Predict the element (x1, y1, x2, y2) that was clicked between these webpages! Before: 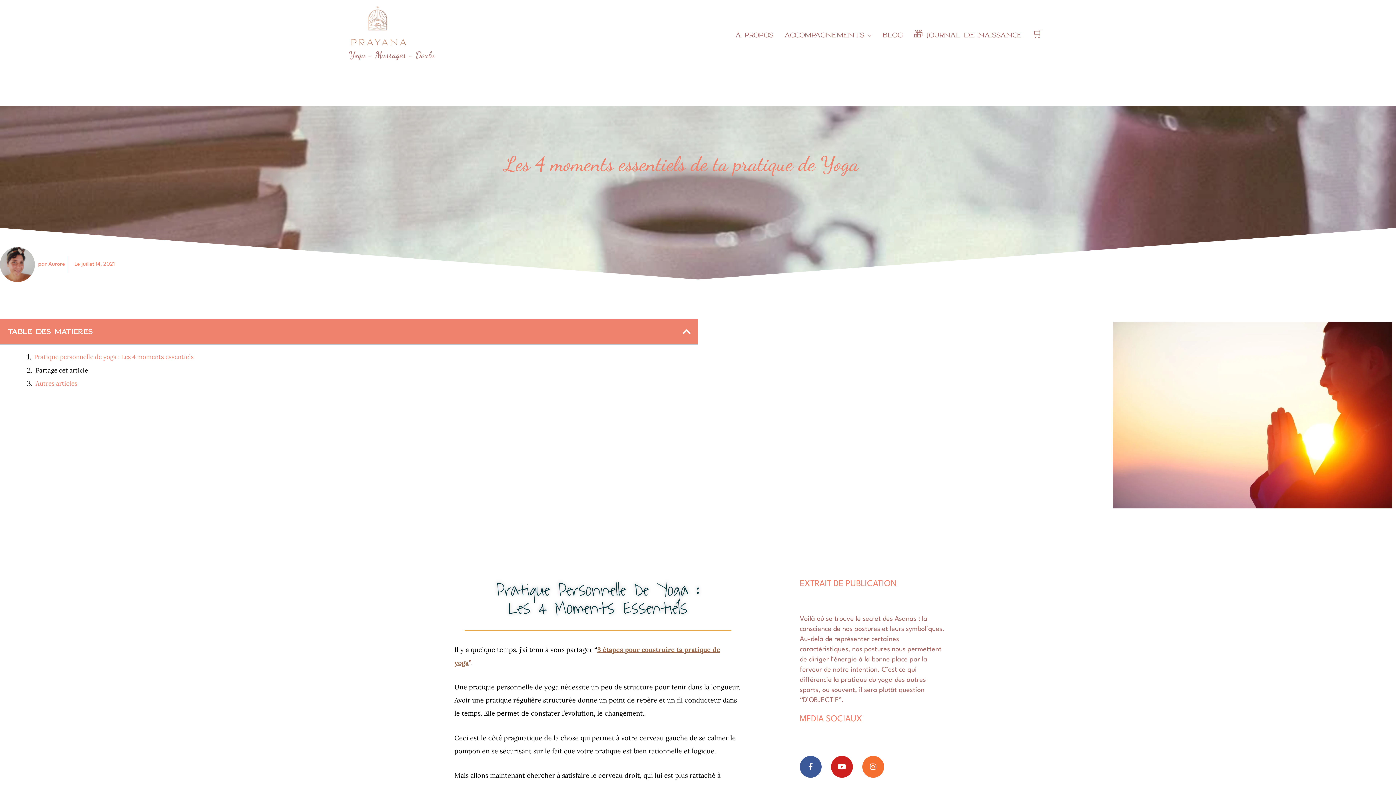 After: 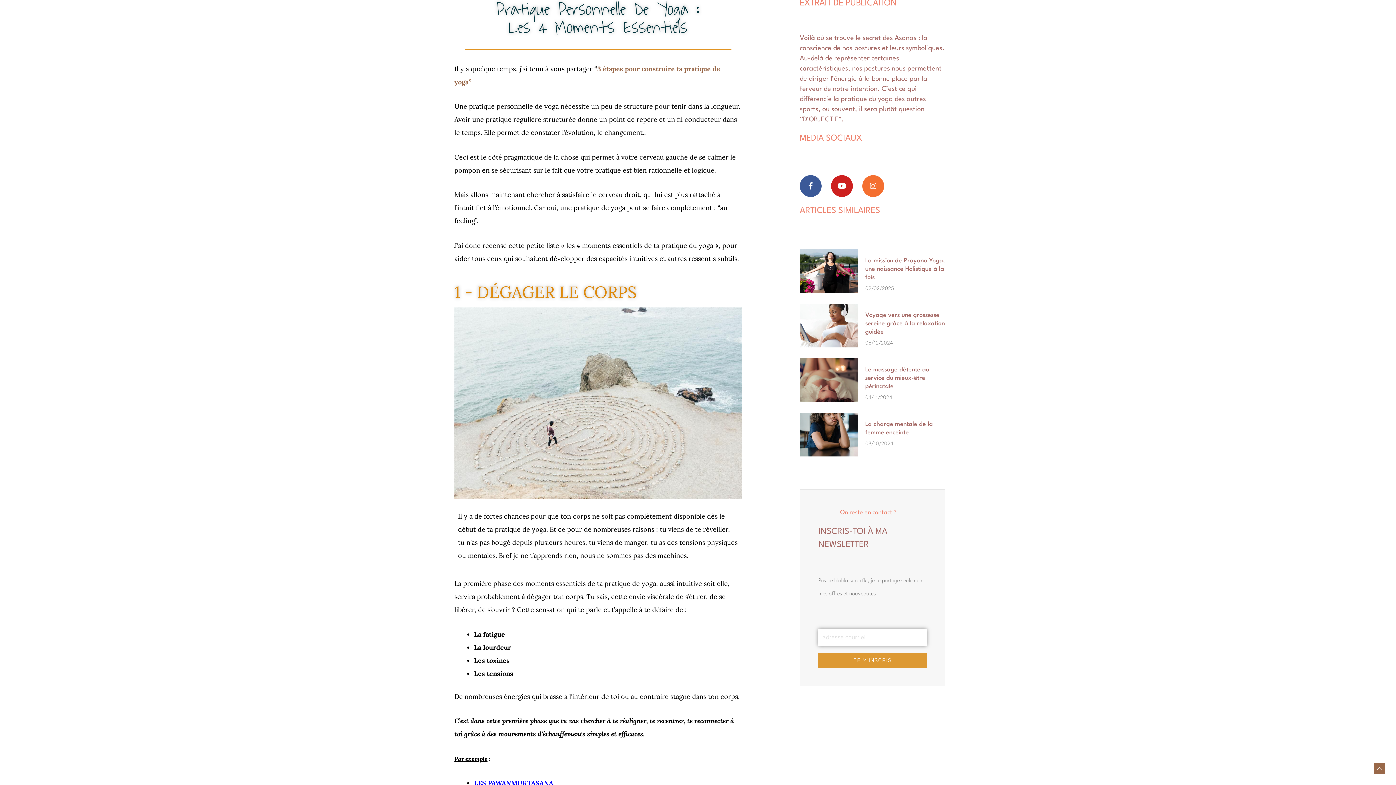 Action: bbox: (34, 352, 193, 362) label: Pratique personnelle de yoga : Les 4 moments essentiels